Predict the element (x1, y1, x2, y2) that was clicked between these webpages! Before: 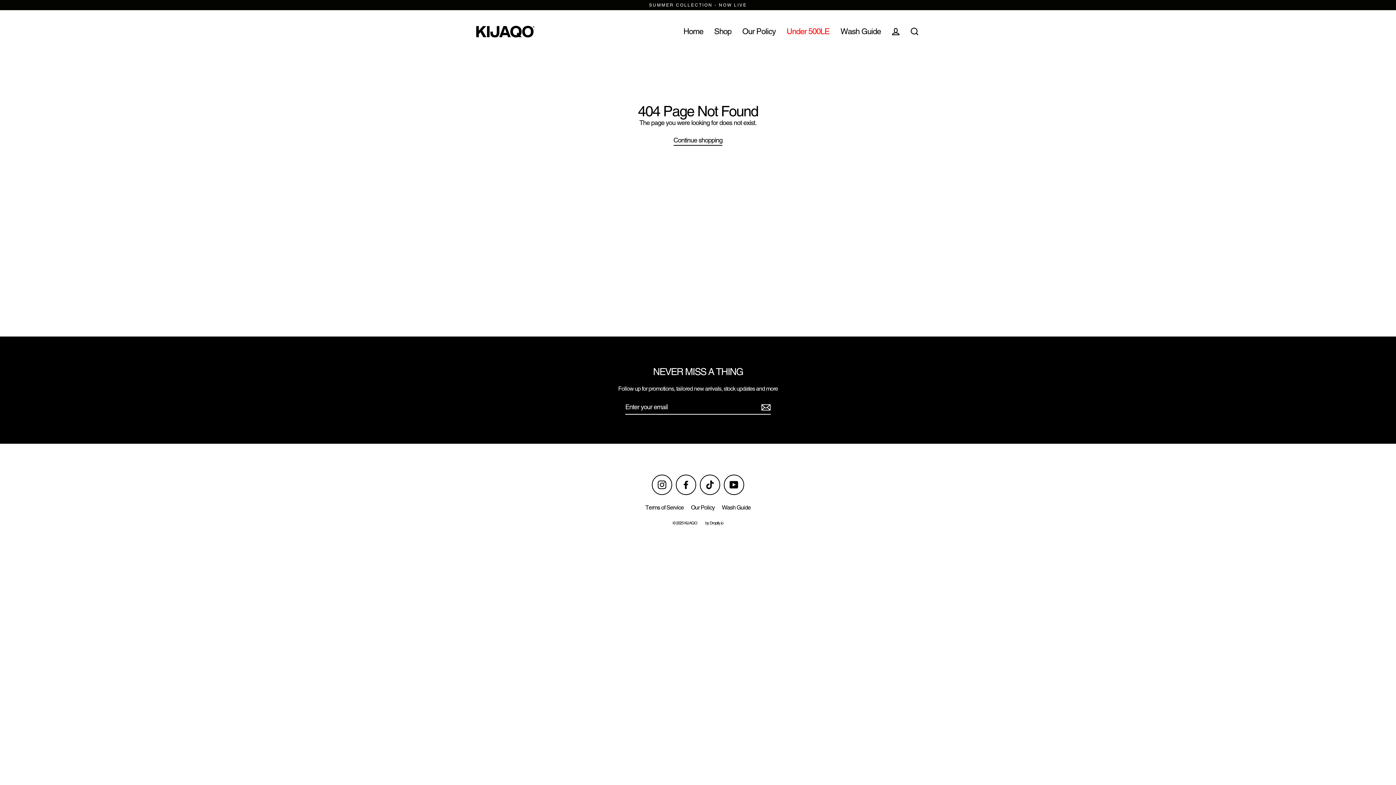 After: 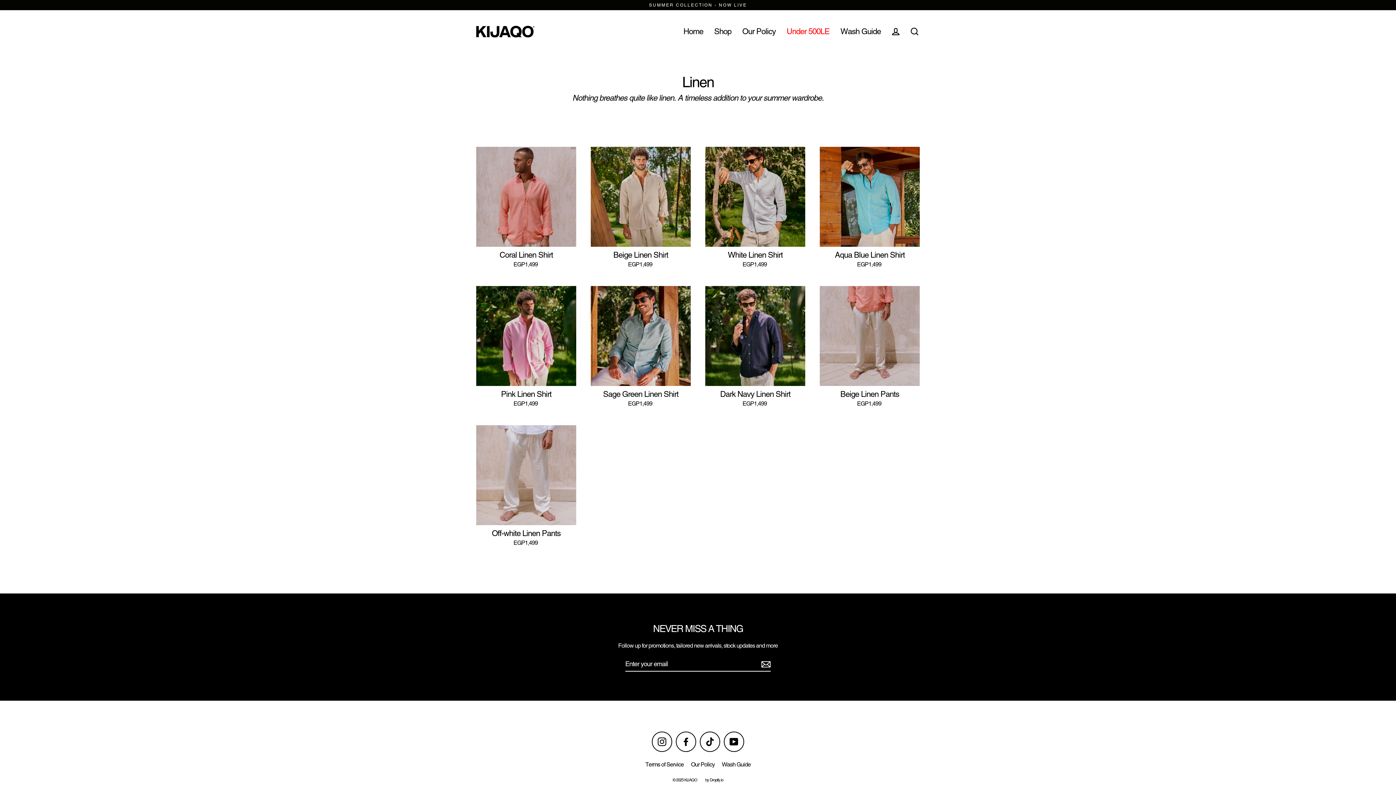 Action: label: SUMMER COLLECTION - NOW LIVE bbox: (0, 0, 1396, 10)